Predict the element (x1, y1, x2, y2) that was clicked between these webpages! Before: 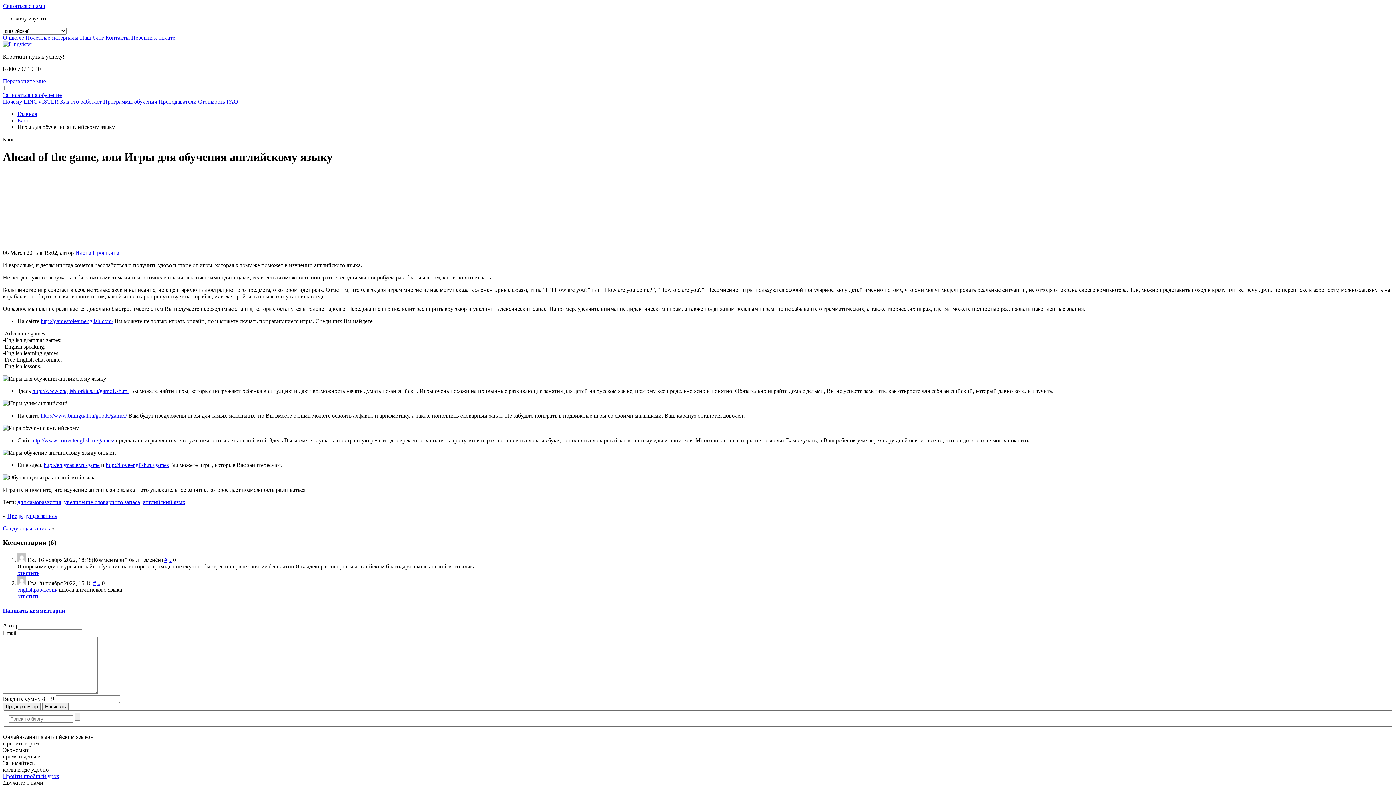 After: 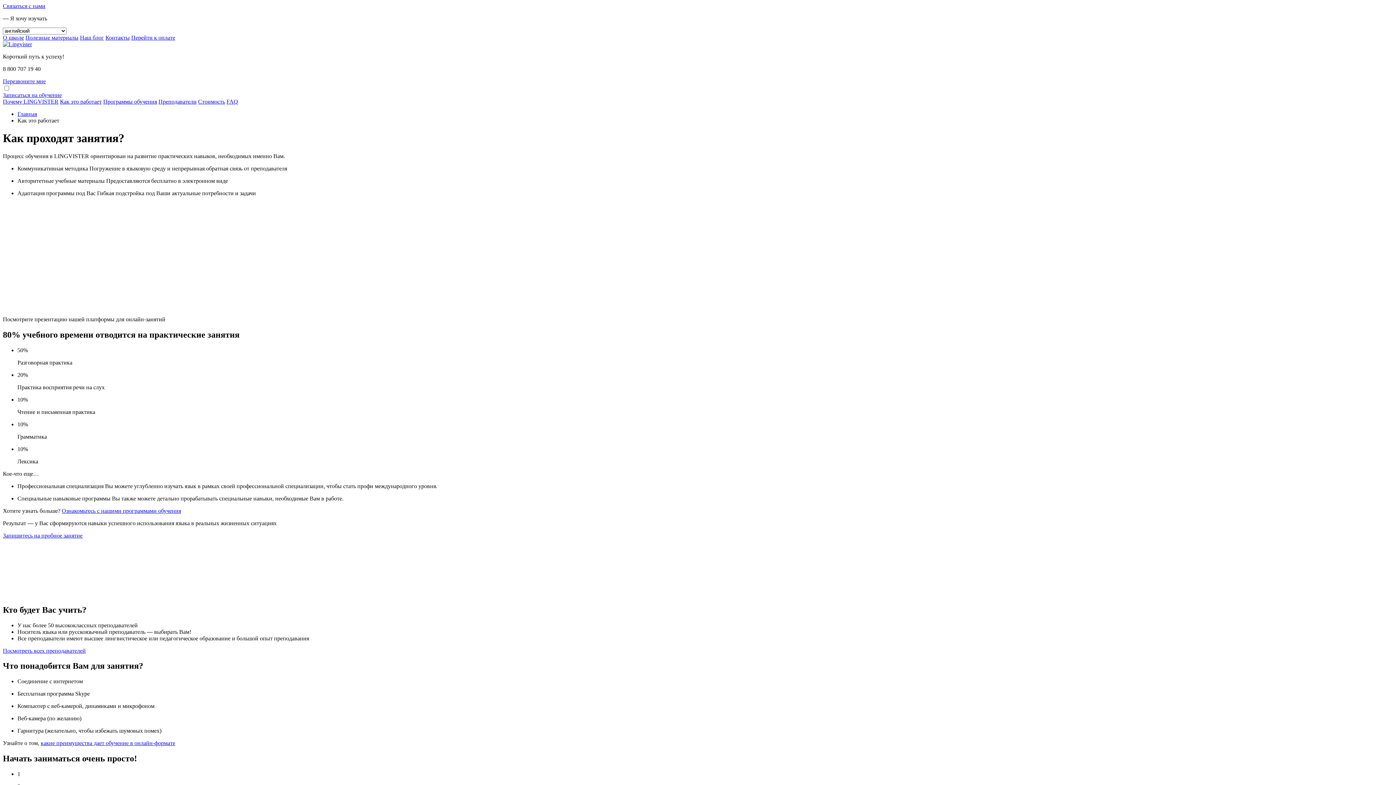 Action: label: Как это работает bbox: (60, 98, 101, 104)